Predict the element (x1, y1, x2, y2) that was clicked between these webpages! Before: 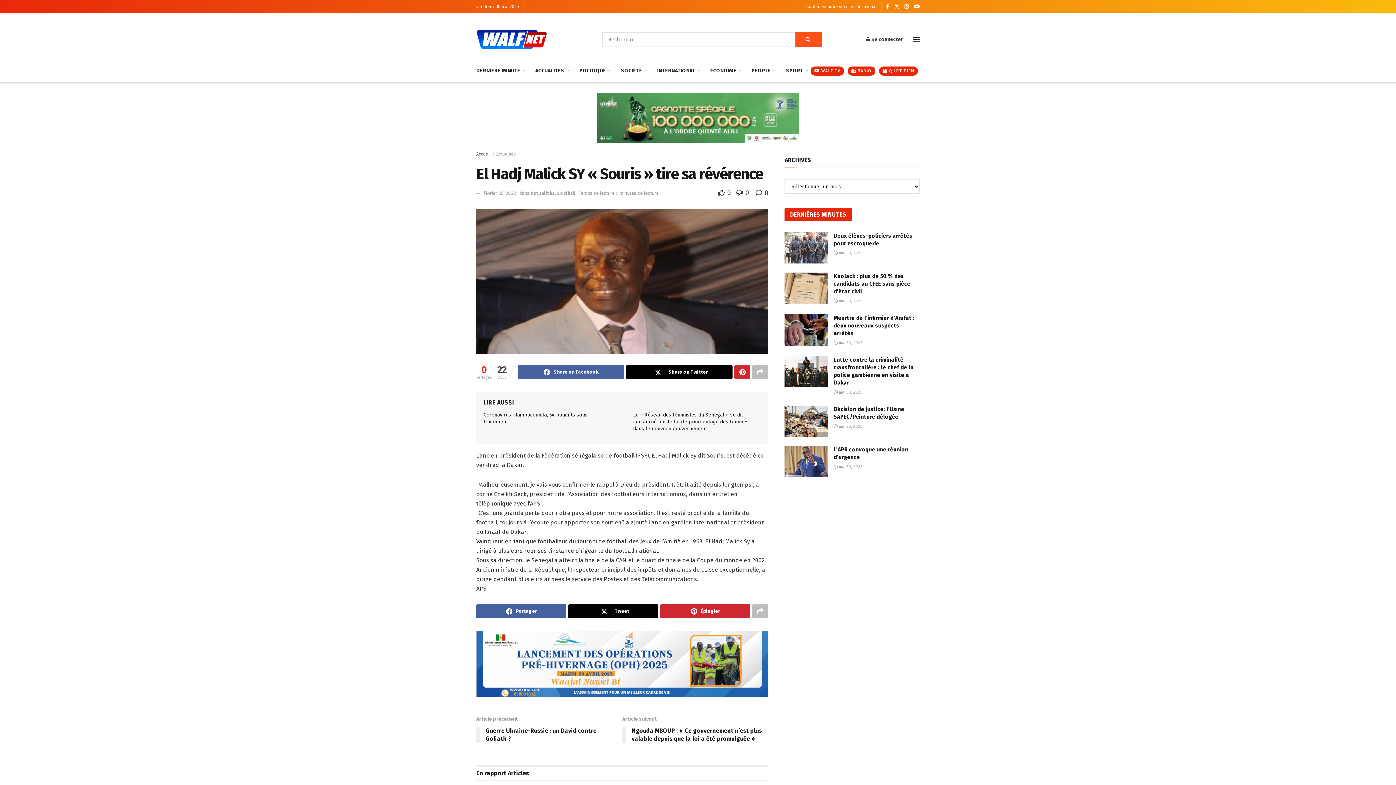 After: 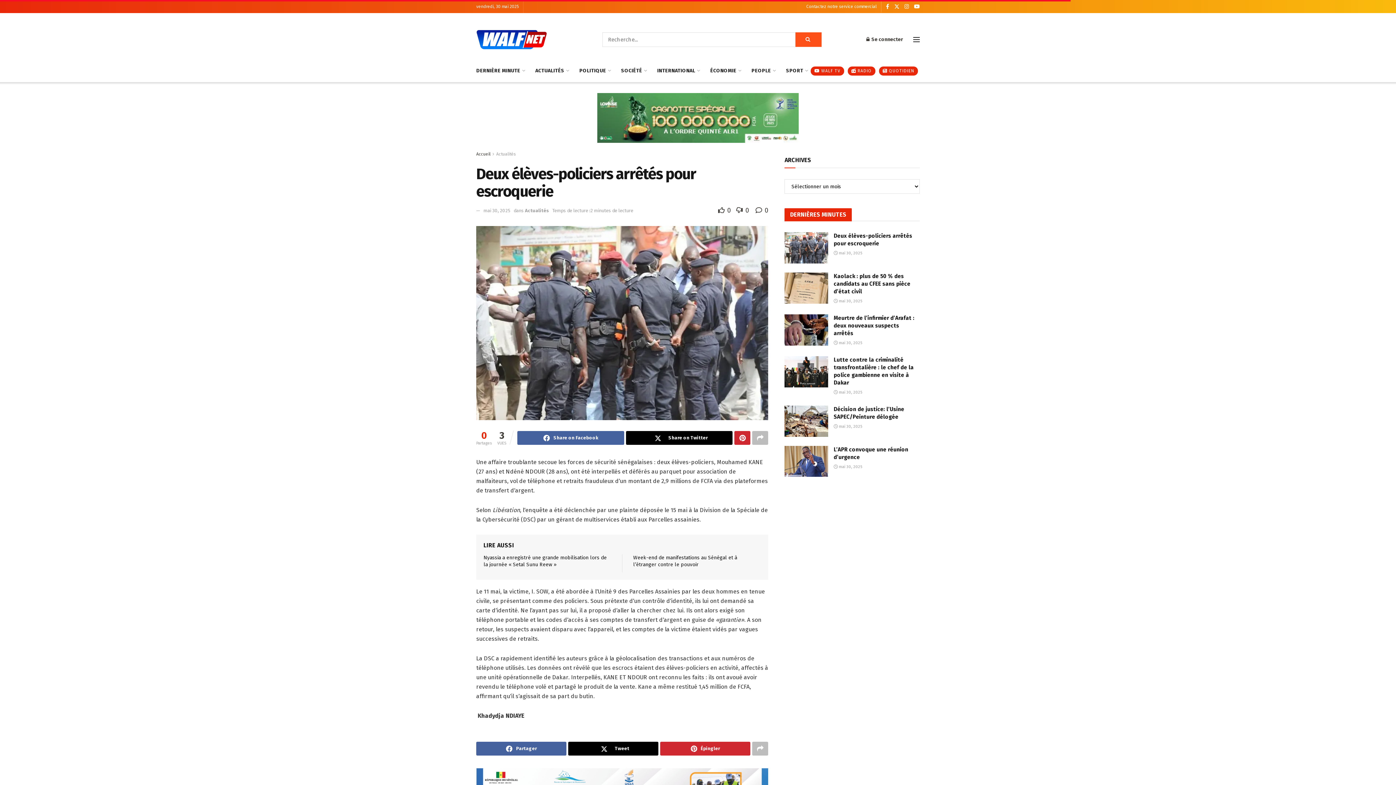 Action: bbox: (784, 232, 828, 263) label: Read article: Deux élèves-policiers arrêtés pour escroquerie 